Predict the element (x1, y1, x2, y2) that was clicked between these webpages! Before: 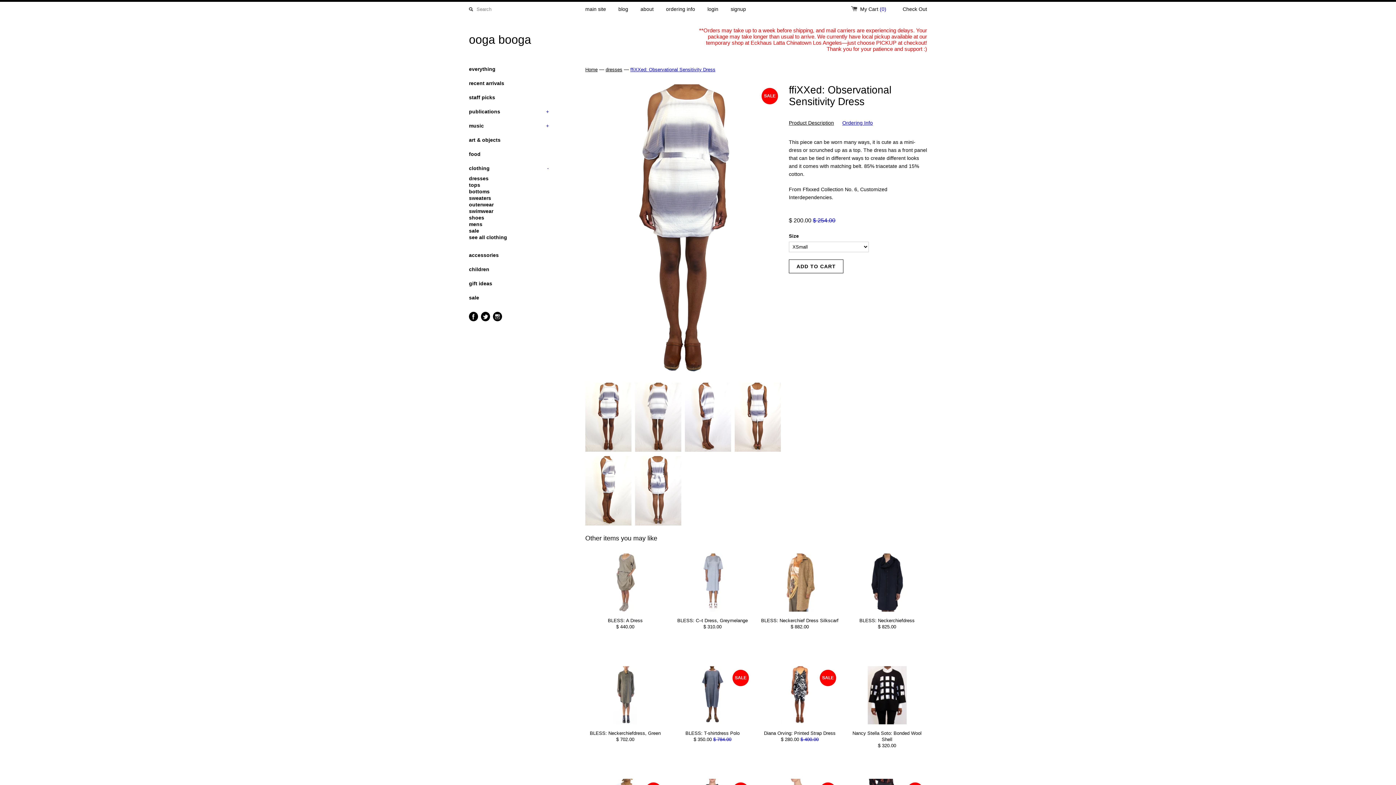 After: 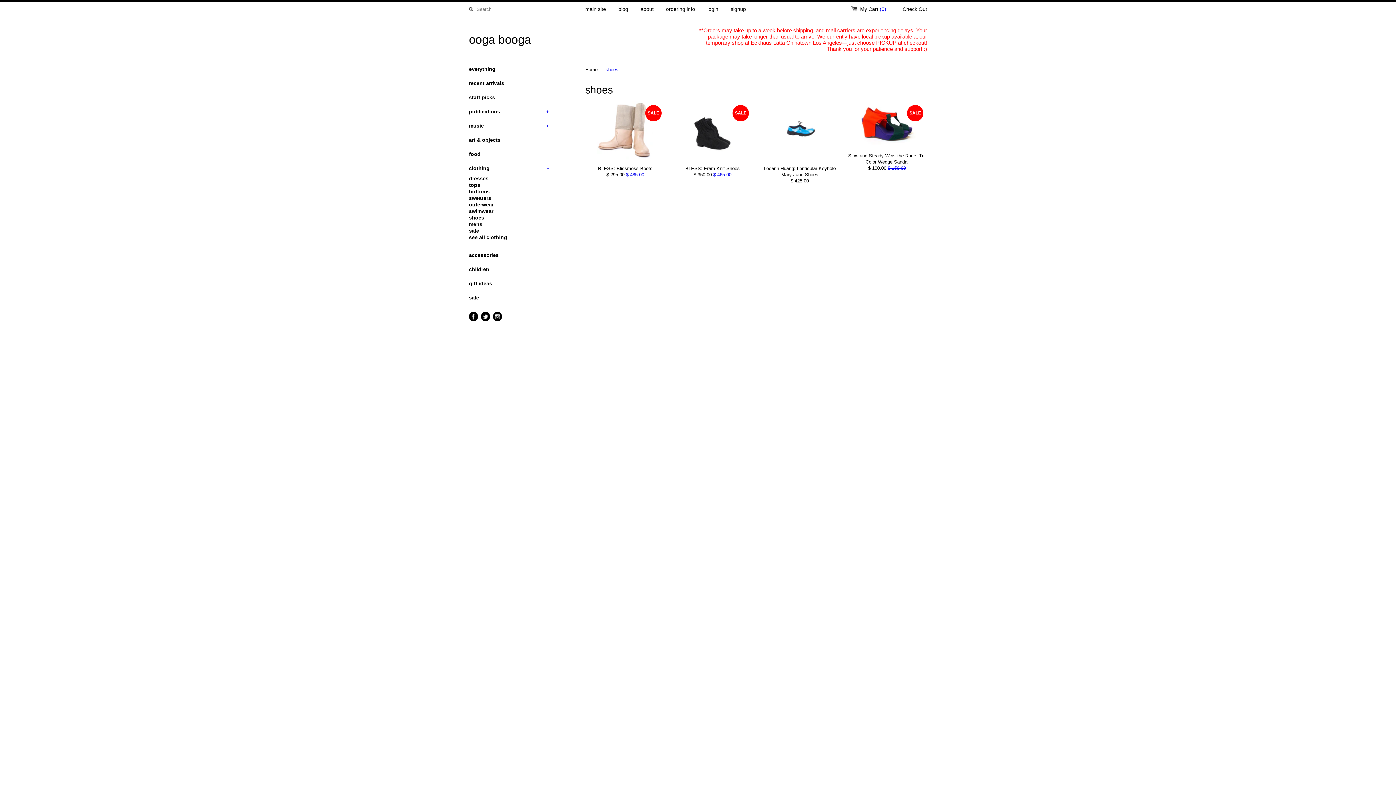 Action: label: shoes bbox: (469, 214, 549, 221)